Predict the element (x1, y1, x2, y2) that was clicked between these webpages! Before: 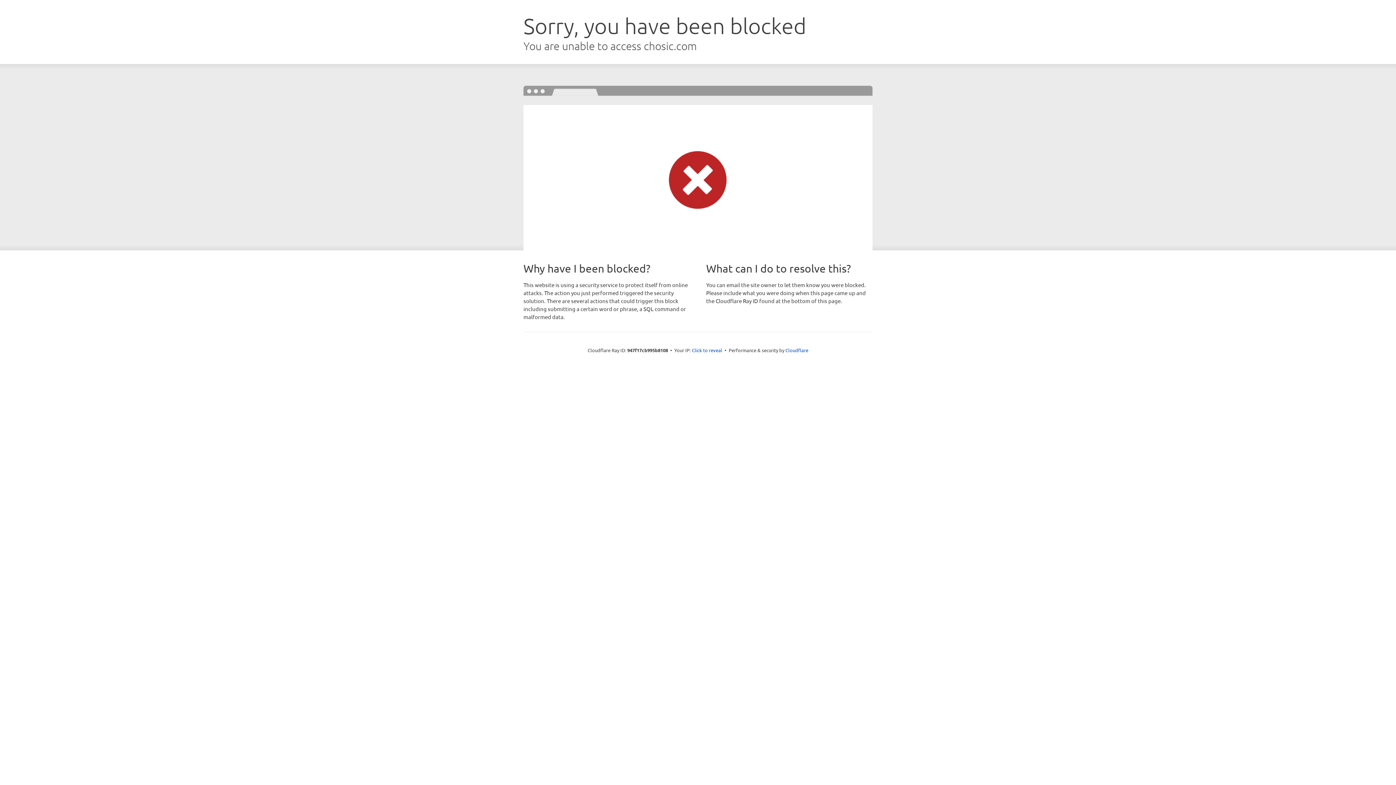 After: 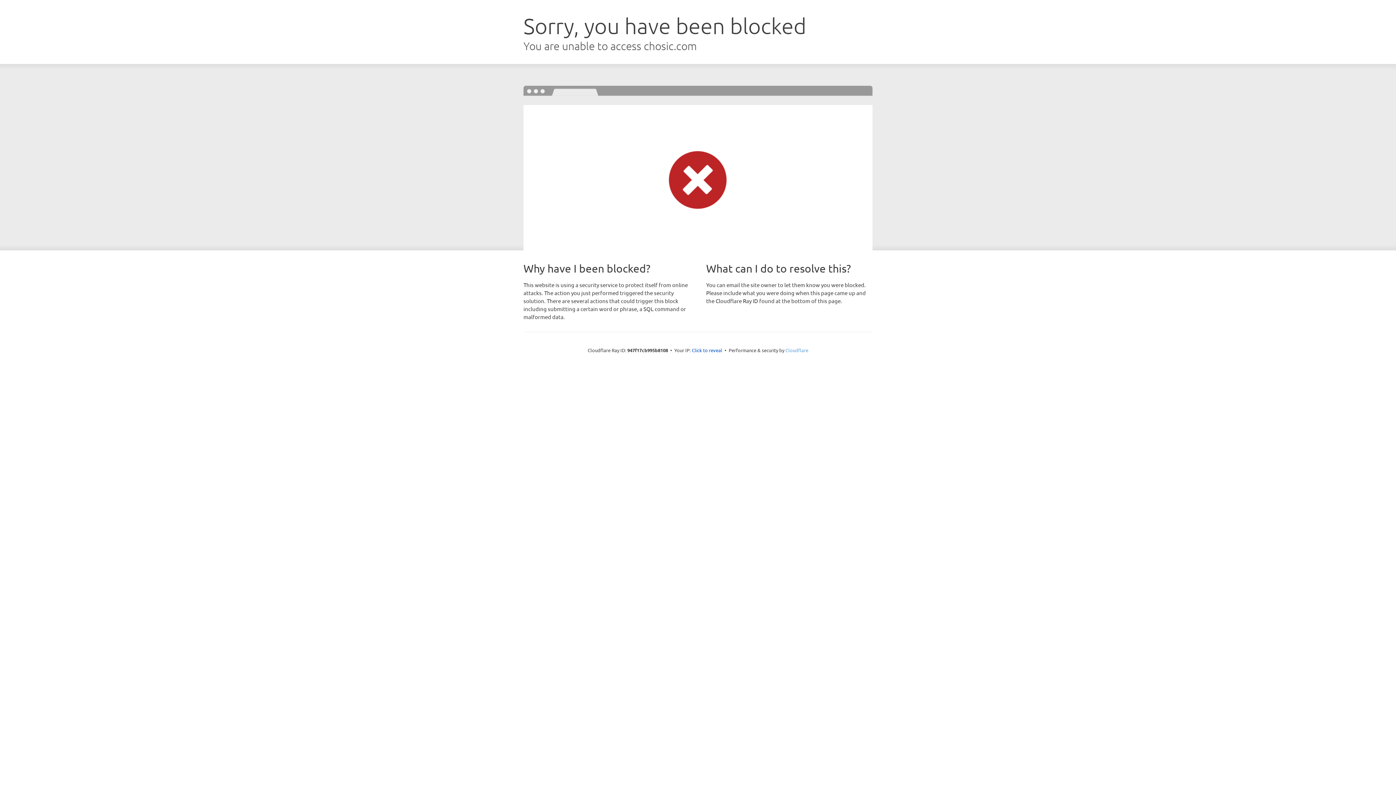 Action: label: Cloudflare bbox: (785, 347, 808, 353)